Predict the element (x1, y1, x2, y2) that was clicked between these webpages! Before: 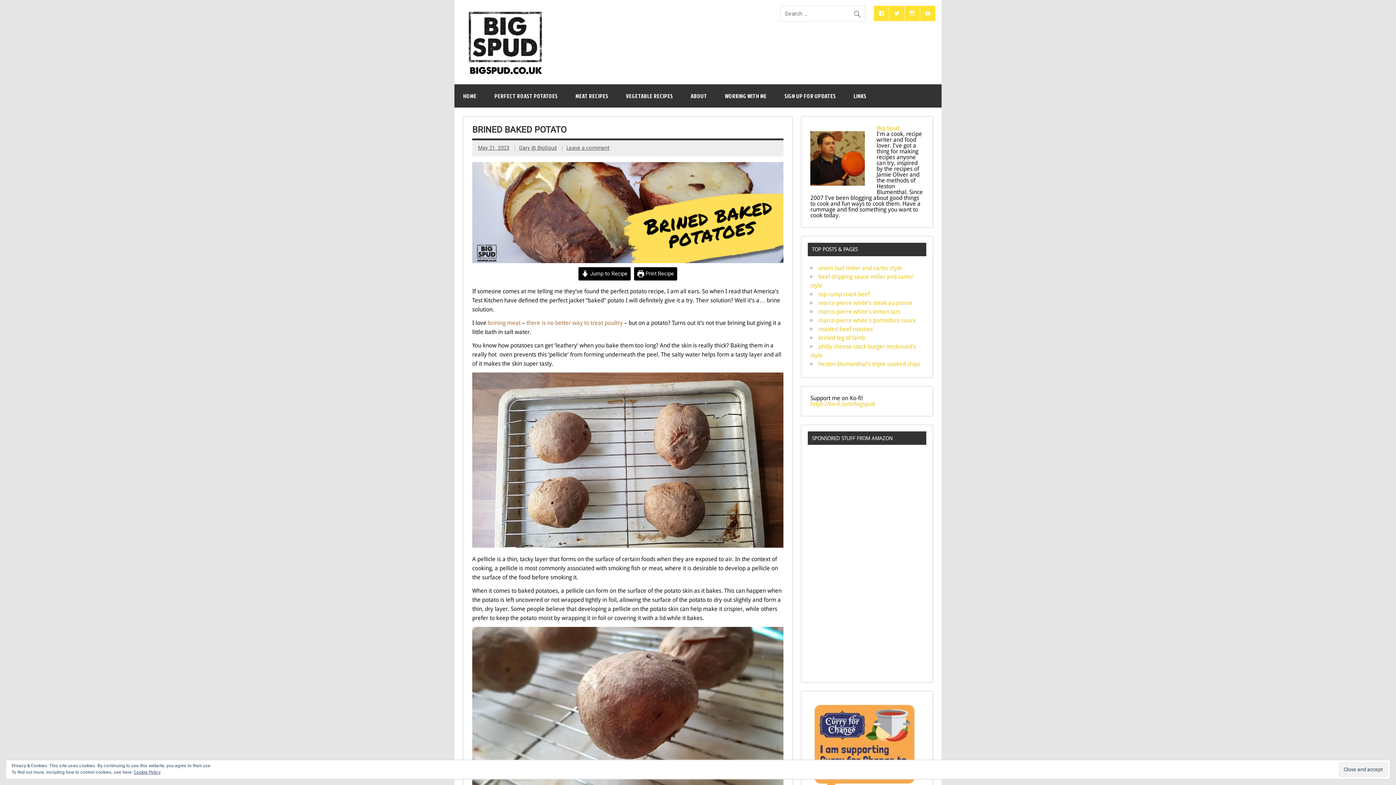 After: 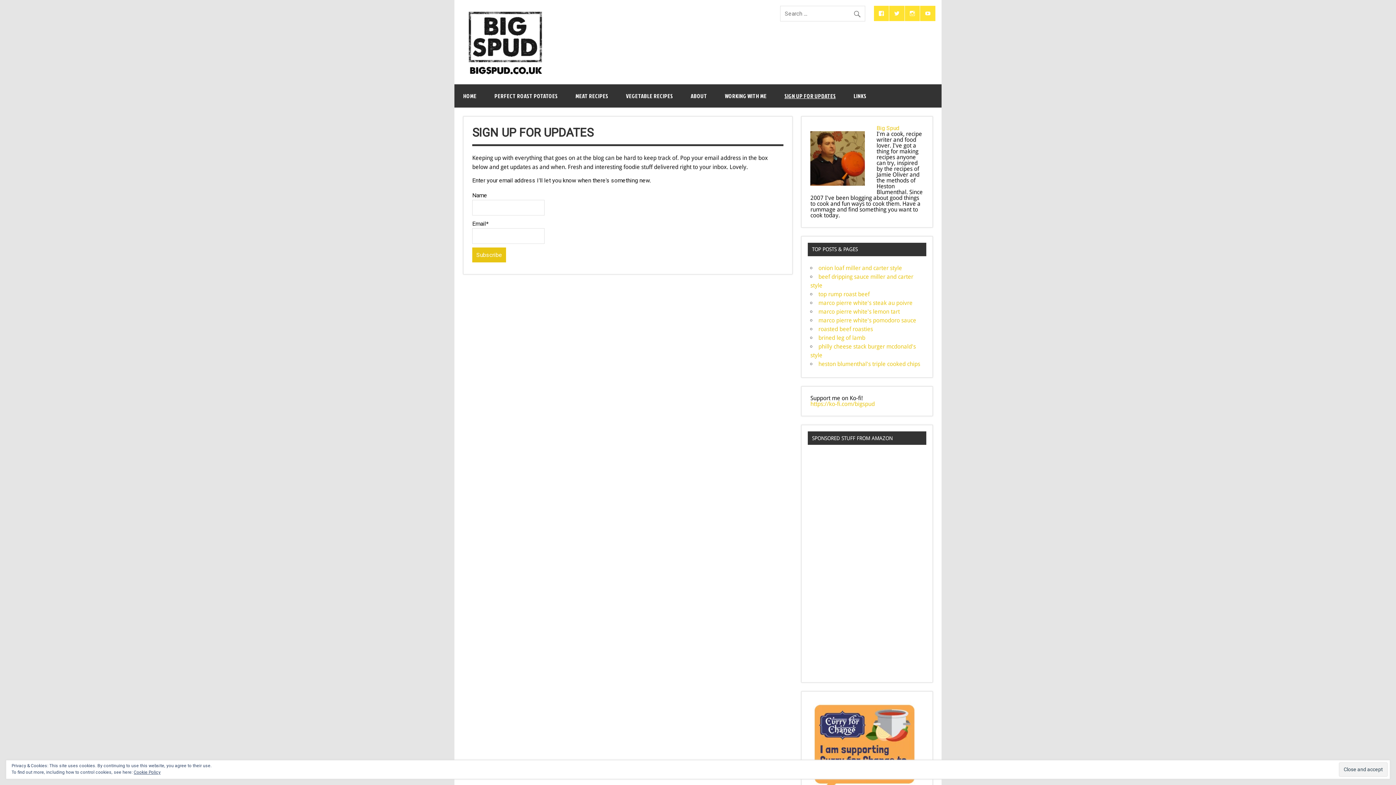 Action: bbox: (776, 84, 844, 107) label: SIGN UP FOR UPDATES